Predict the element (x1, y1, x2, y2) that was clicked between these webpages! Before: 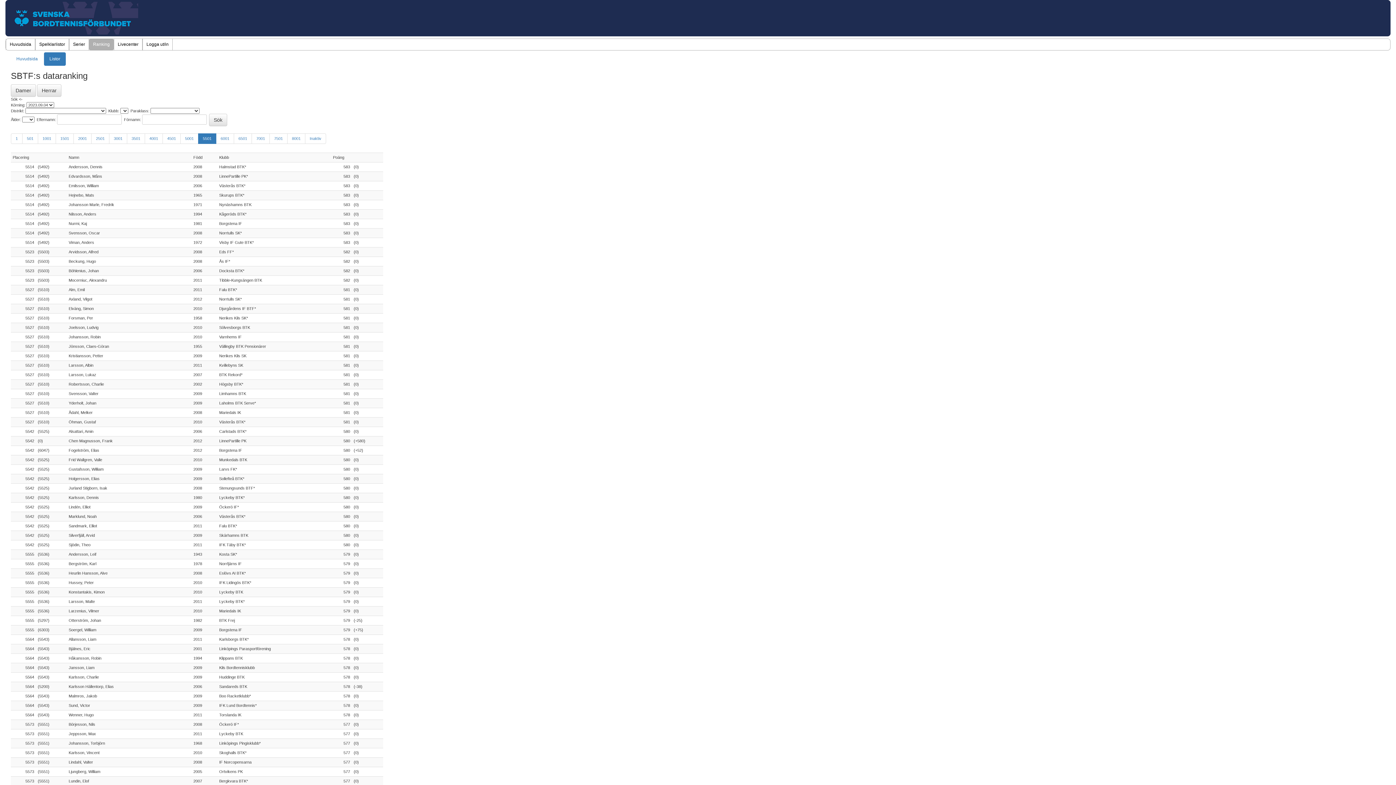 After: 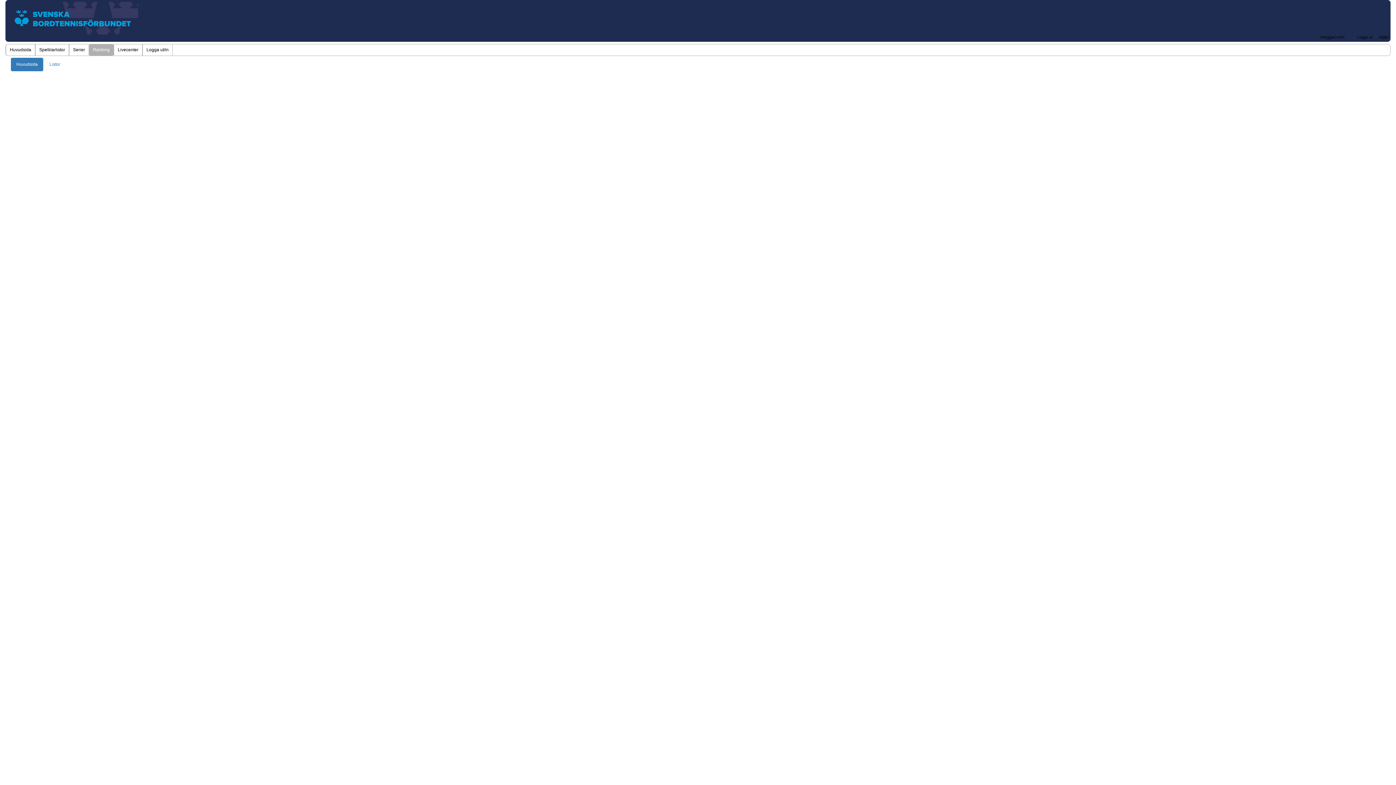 Action: label: Ranking bbox: (89, 38, 113, 50)